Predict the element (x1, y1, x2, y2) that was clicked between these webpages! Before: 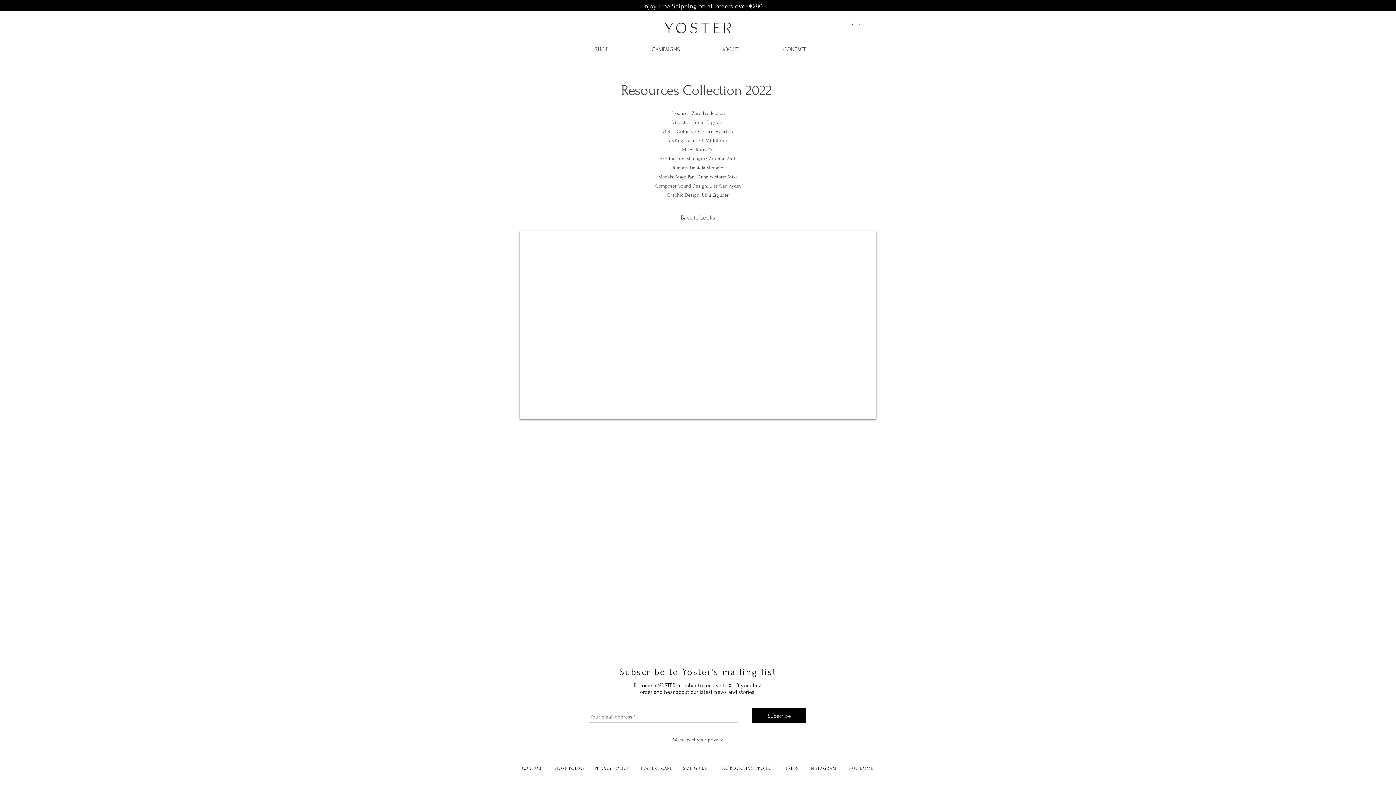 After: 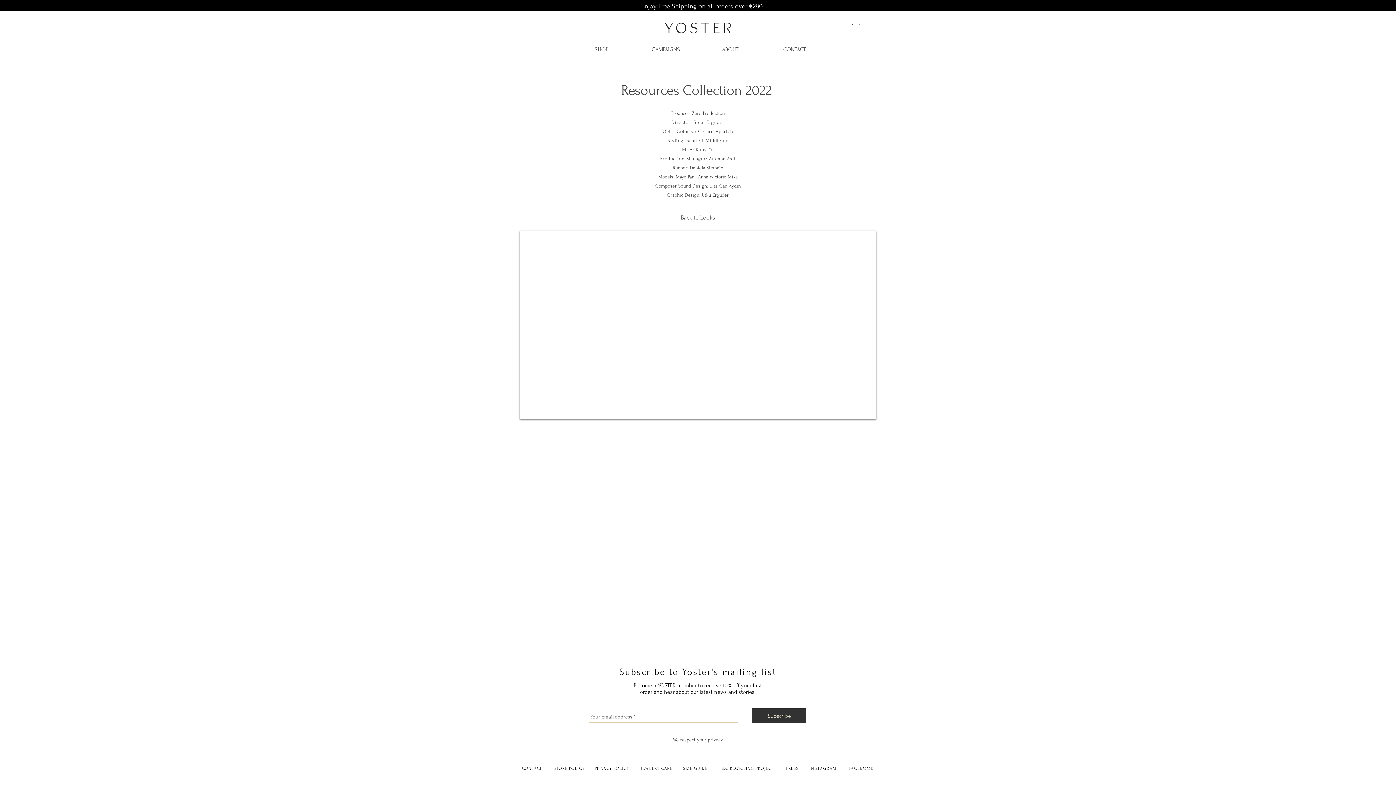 Action: bbox: (752, 708, 806, 723) label: Subscribe